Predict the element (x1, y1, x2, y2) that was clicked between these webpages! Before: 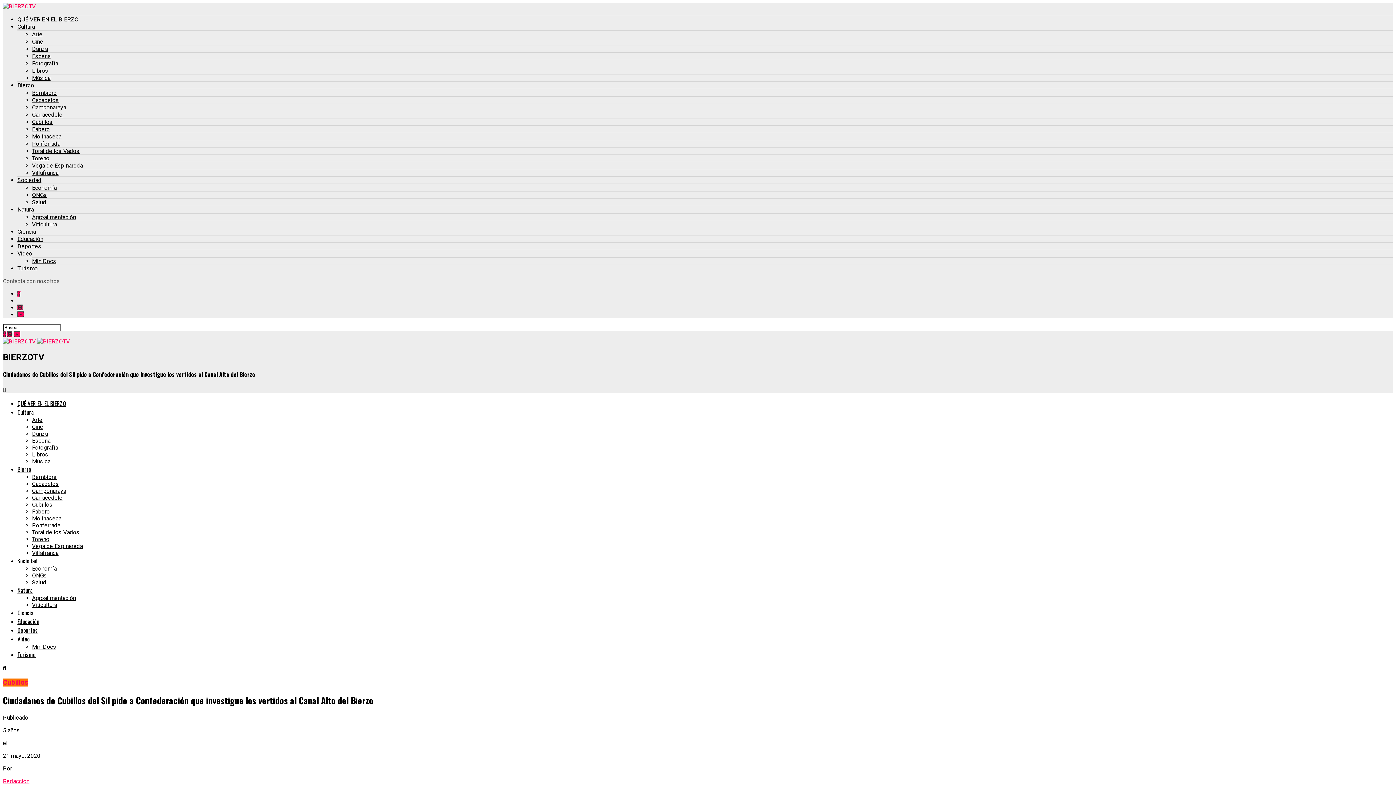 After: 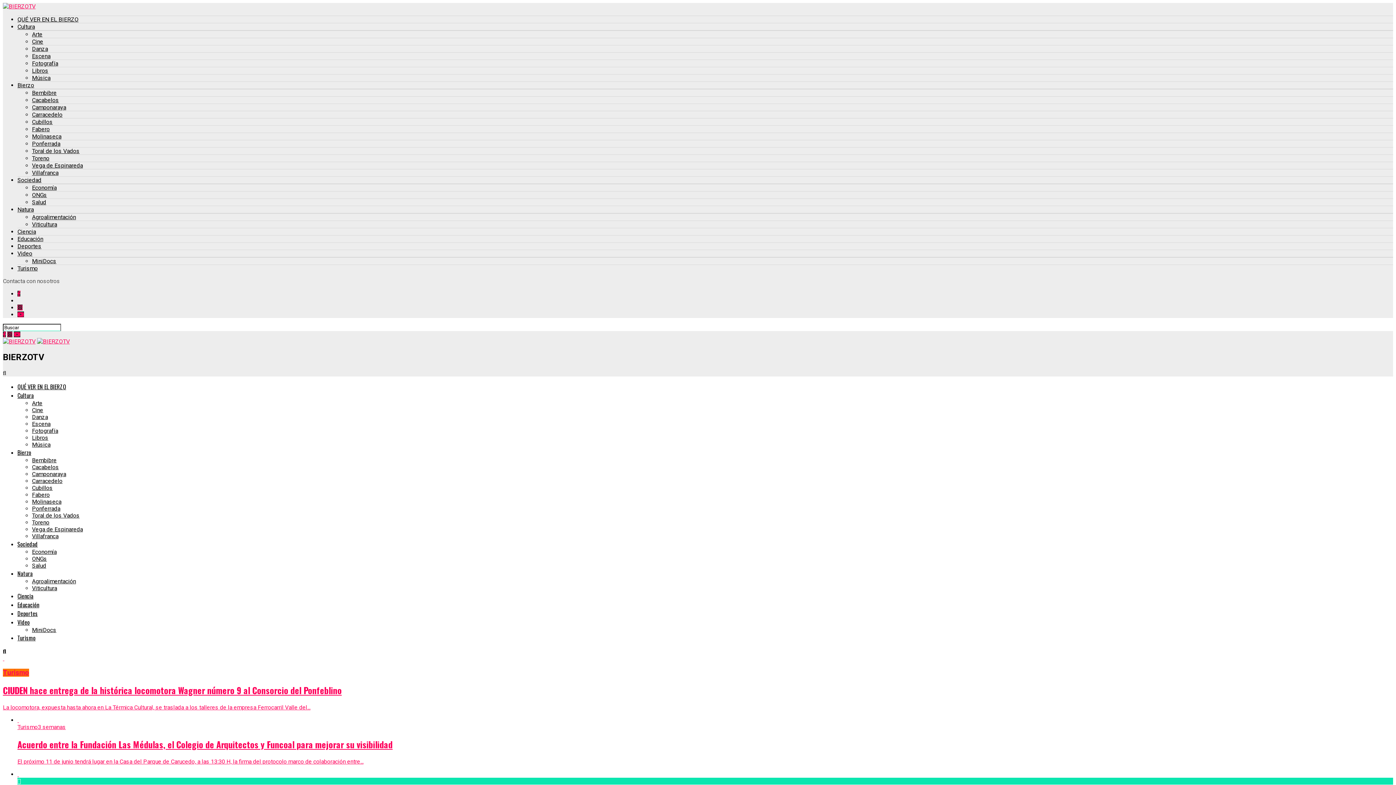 Action: bbox: (17, 265, 37, 272) label: Turismo